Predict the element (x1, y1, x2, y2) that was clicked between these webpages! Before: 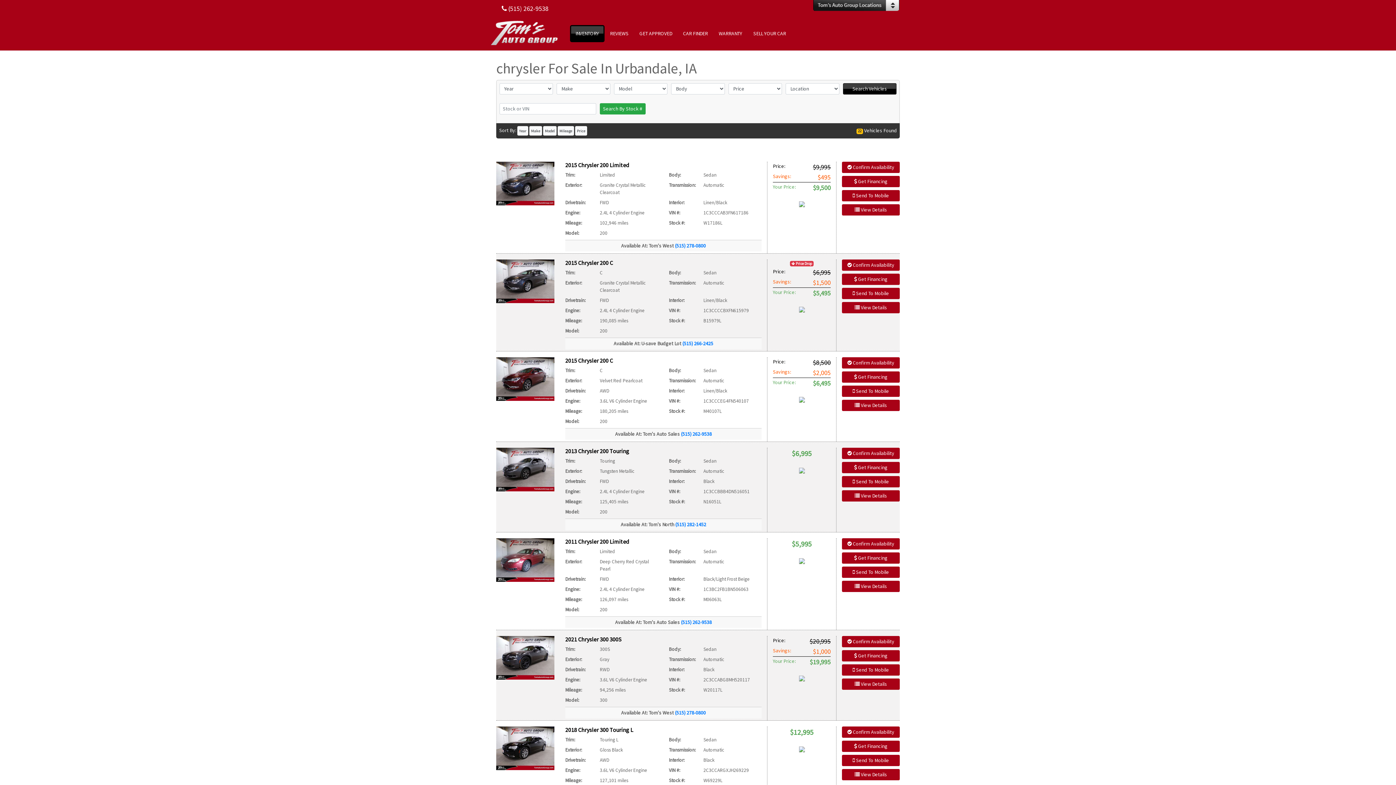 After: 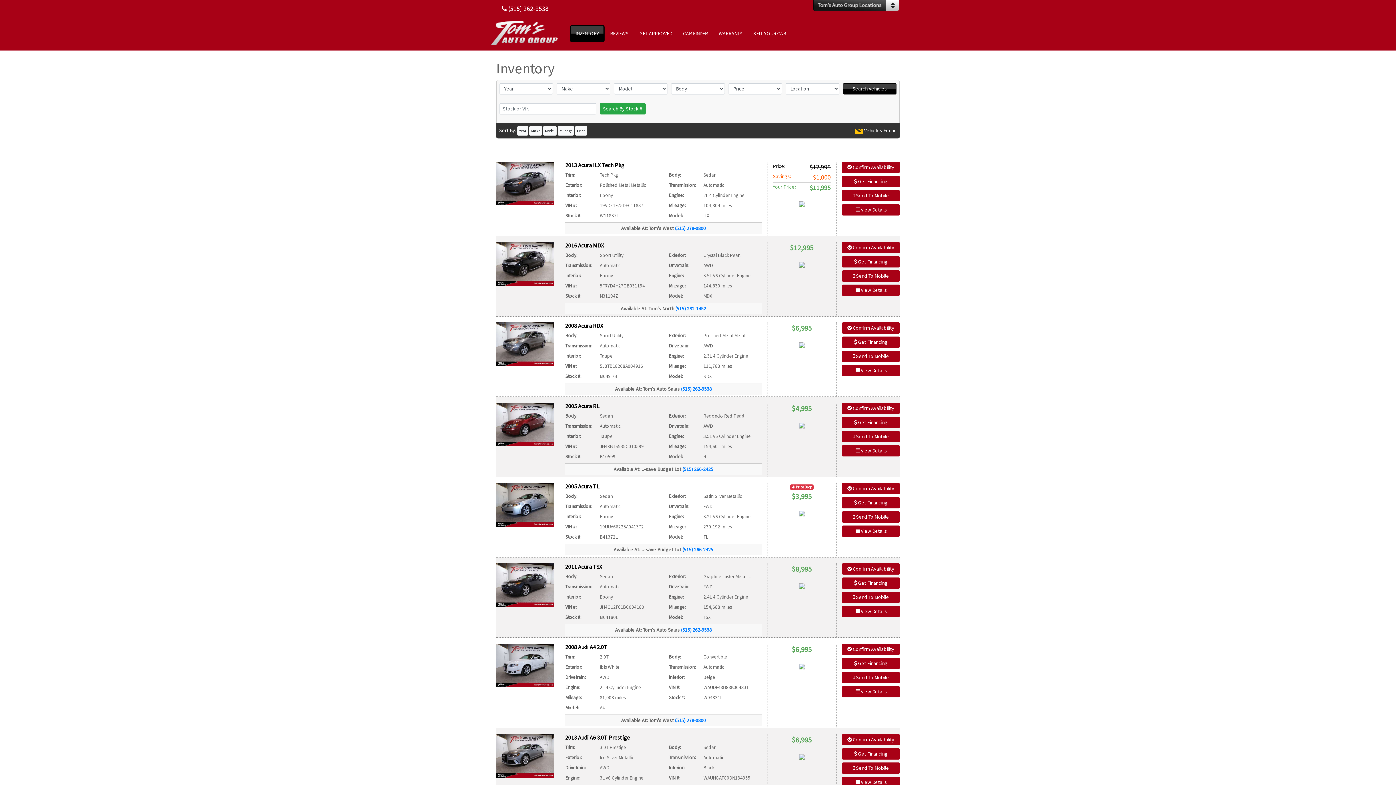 Action: bbox: (599, 103, 645, 114) label: Search By Stock #